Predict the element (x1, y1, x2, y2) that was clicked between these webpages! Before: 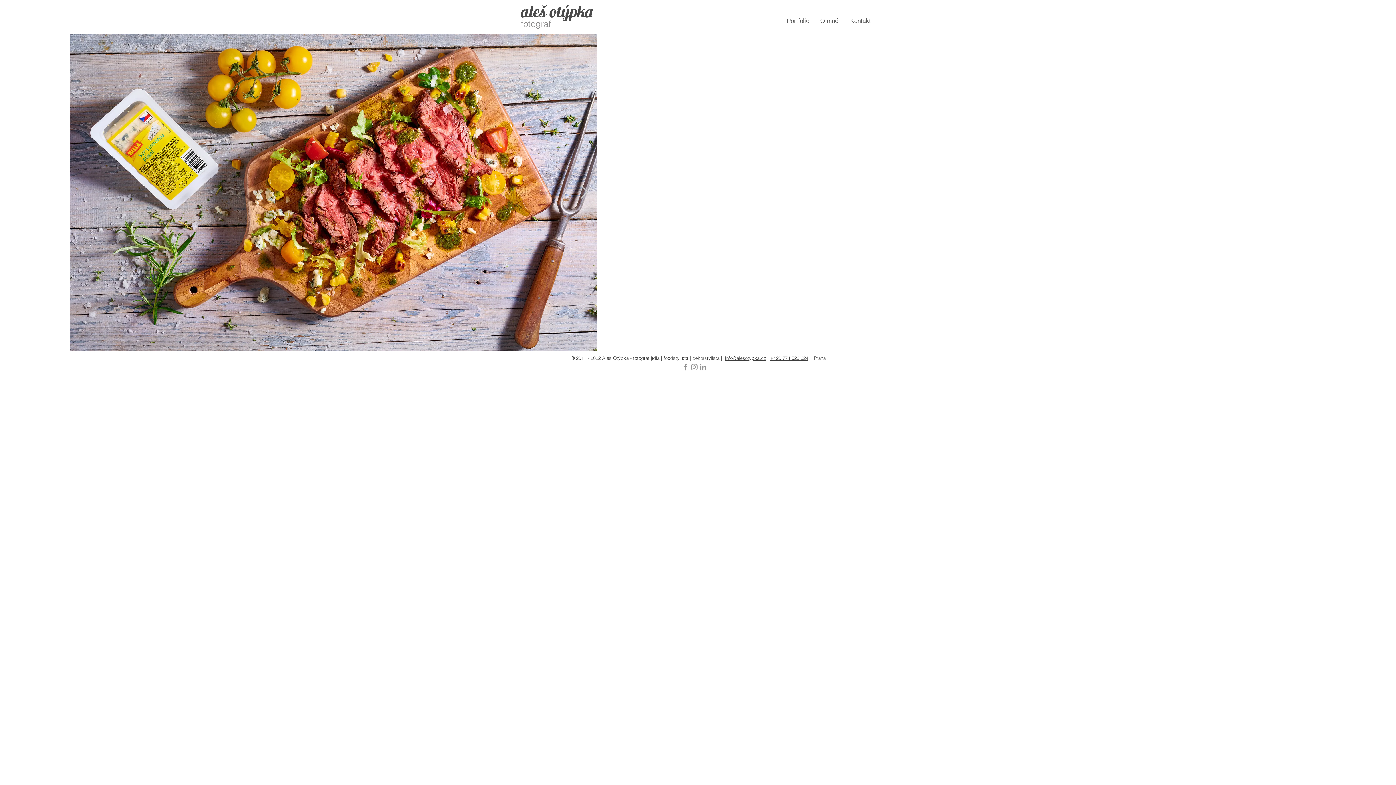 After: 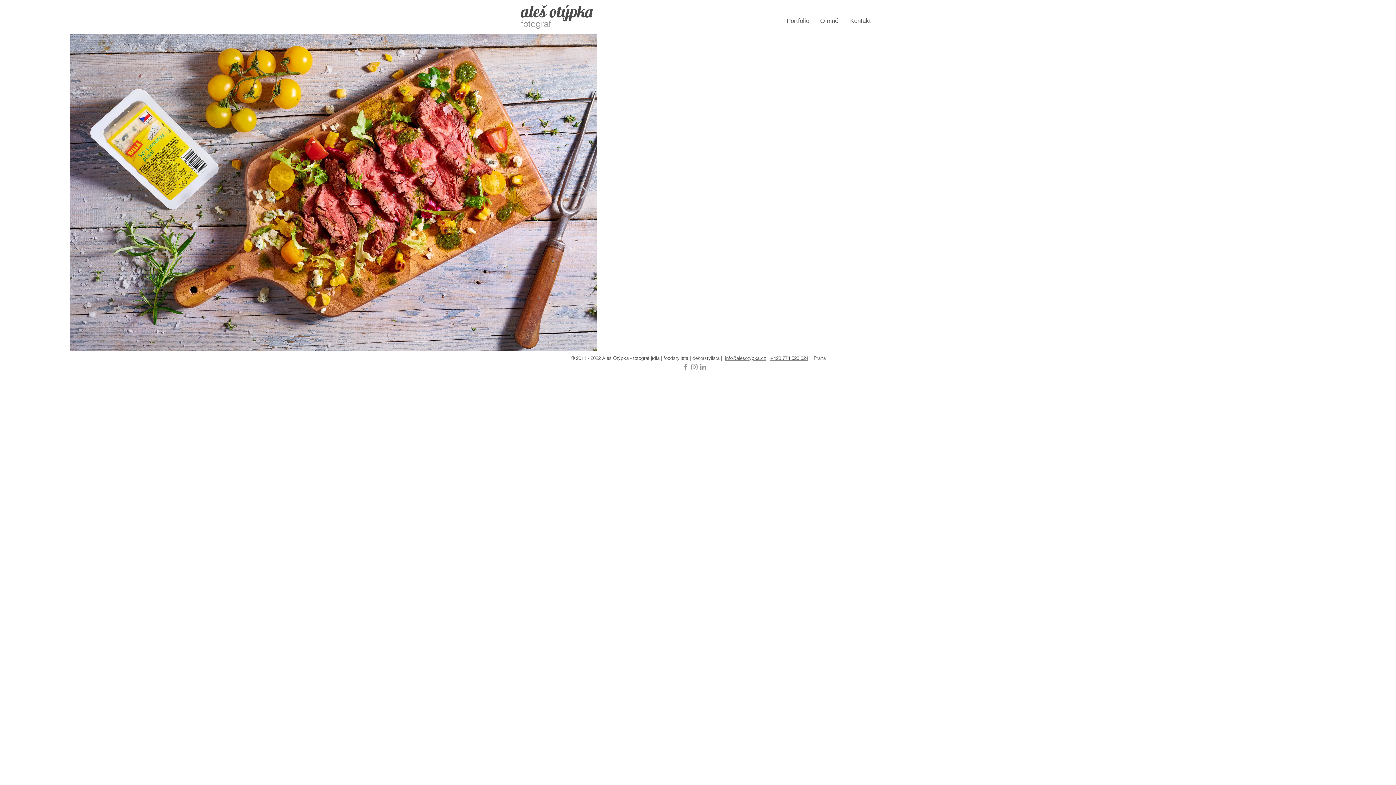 Action: bbox: (681, 362, 690, 371)